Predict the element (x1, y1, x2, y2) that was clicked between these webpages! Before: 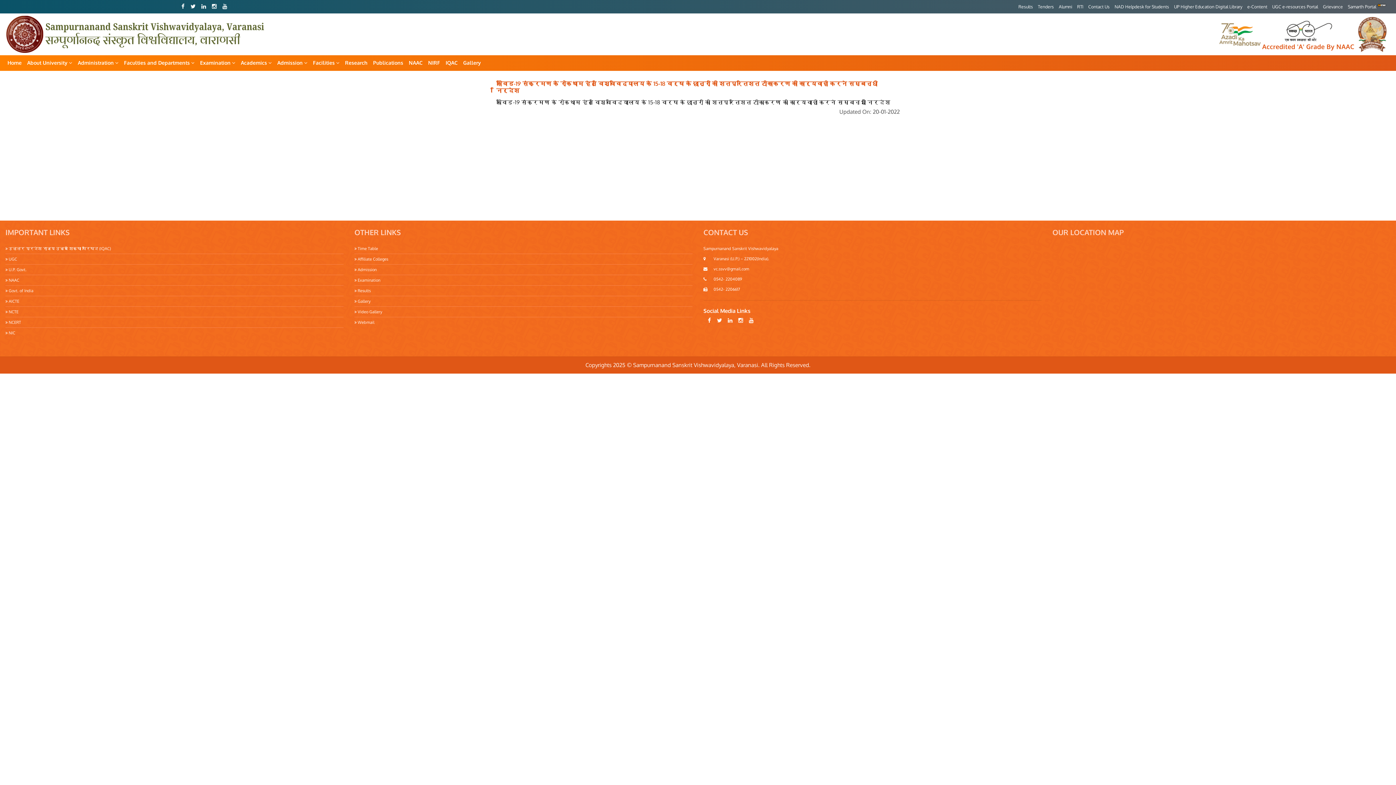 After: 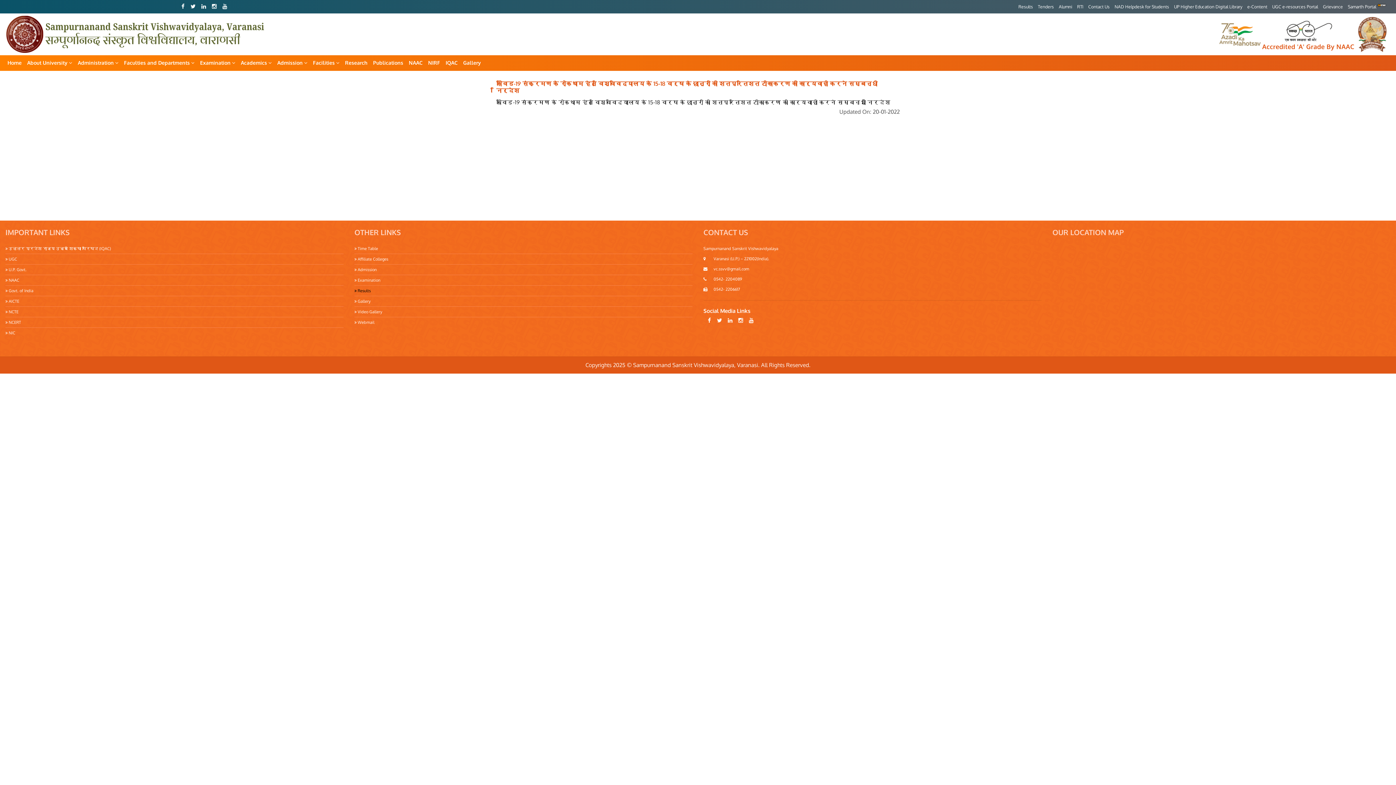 Action: bbox: (354, 286, 692, 295) label:  Results